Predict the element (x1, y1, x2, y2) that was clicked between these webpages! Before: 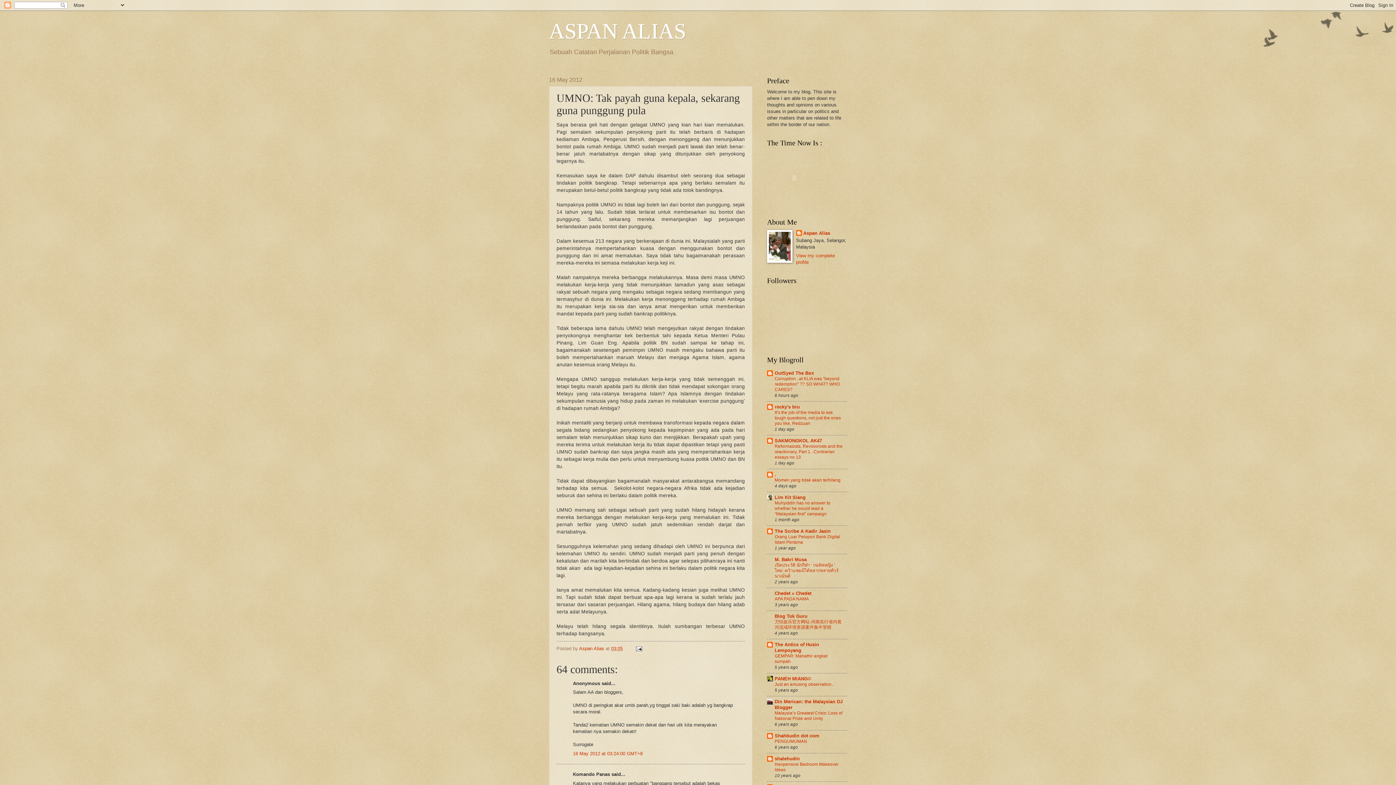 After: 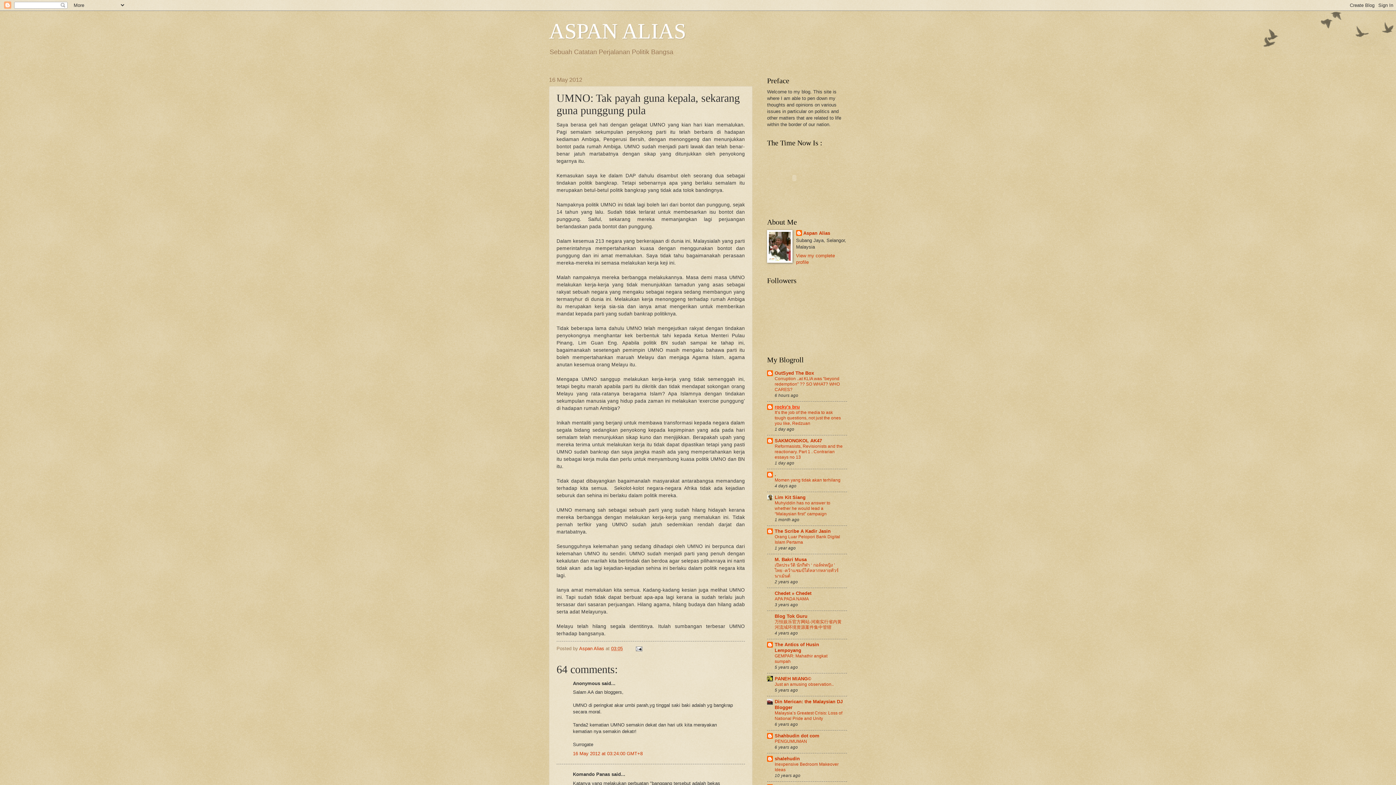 Action: label: rocky's bru bbox: (774, 404, 800, 409)